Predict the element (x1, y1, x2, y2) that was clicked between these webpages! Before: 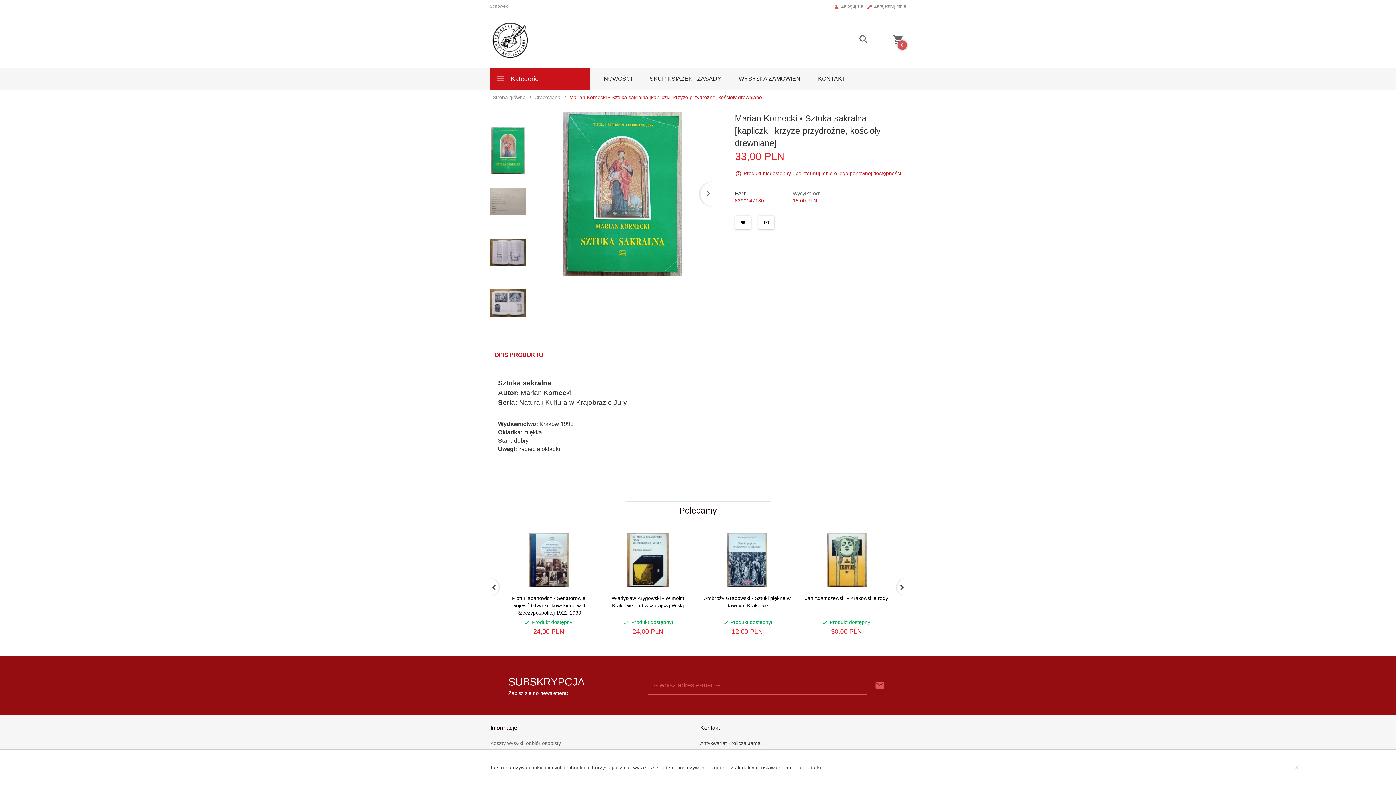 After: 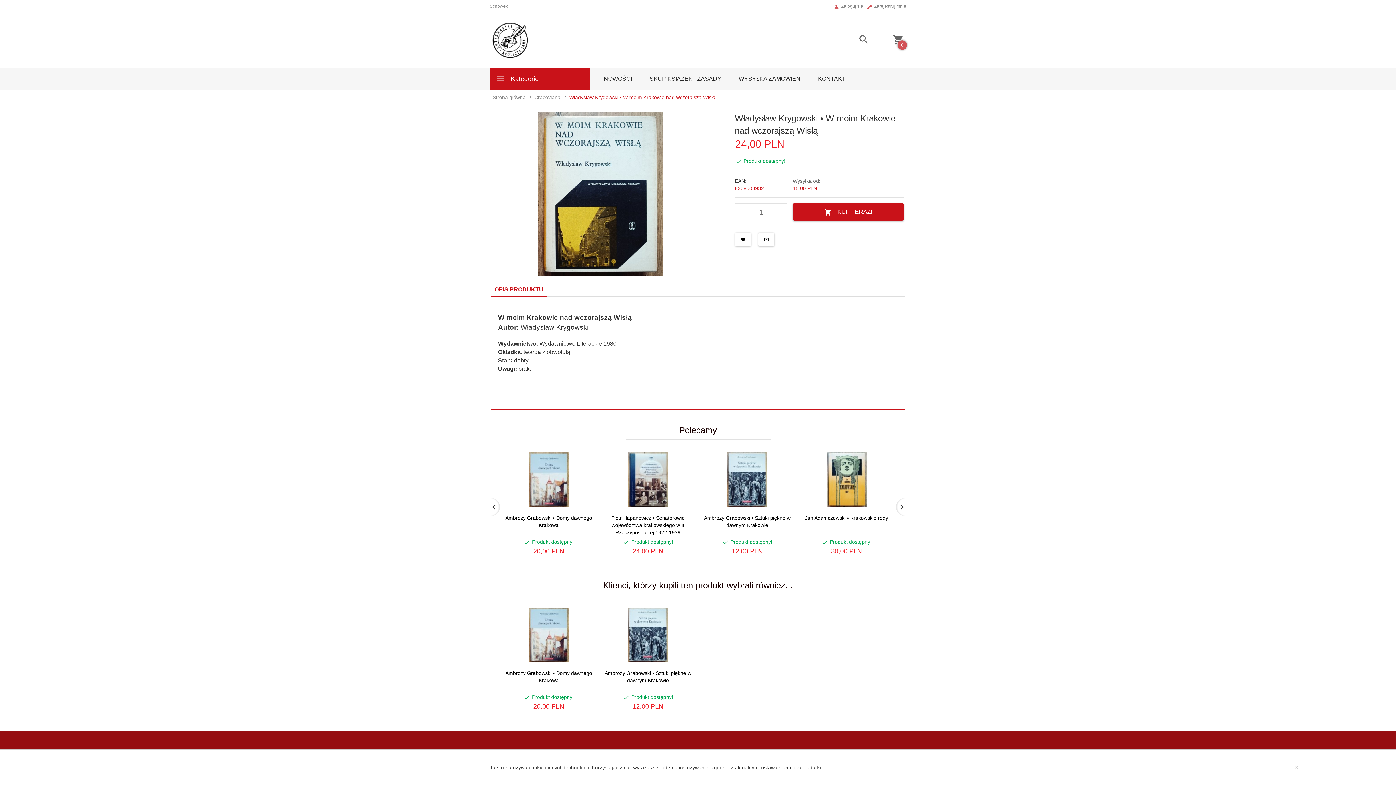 Action: bbox: (604, 533, 692, 587)